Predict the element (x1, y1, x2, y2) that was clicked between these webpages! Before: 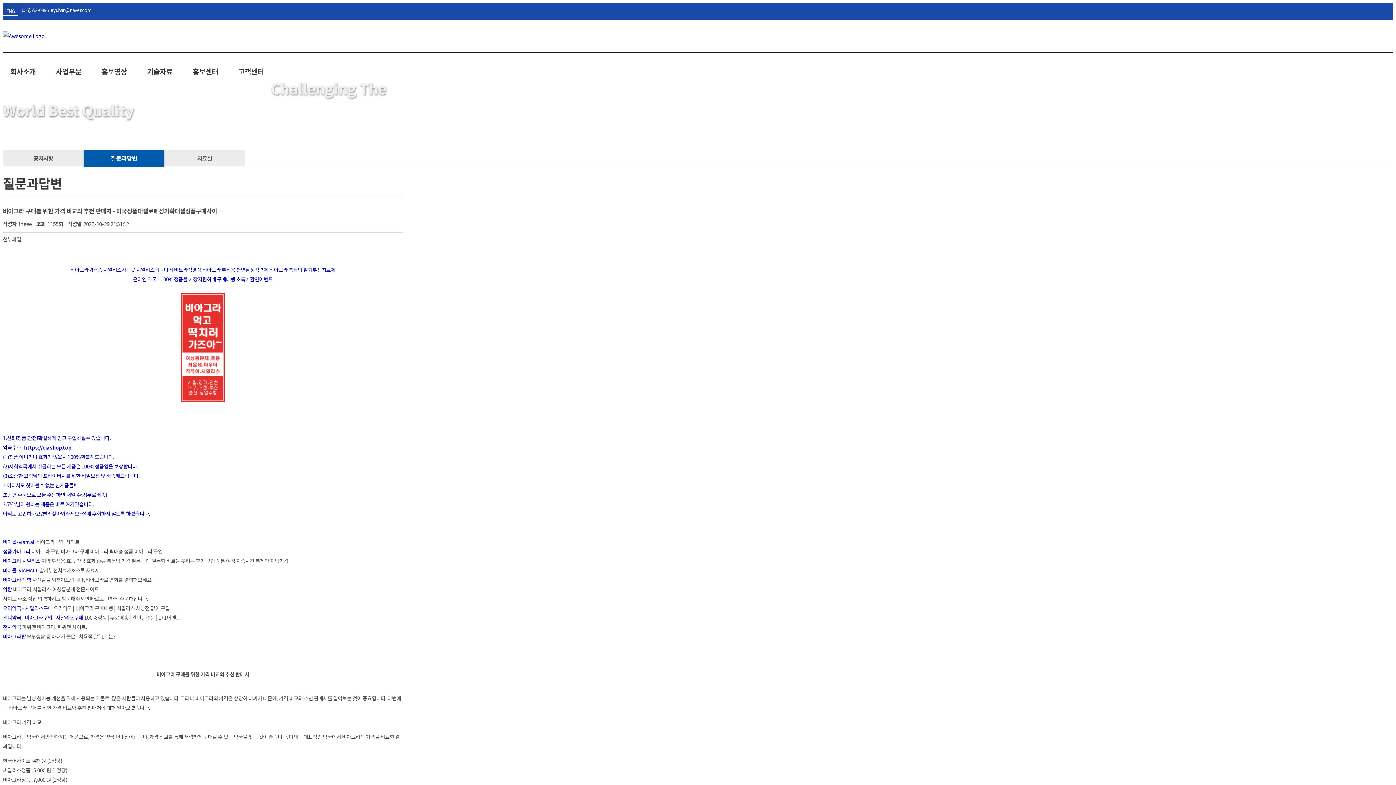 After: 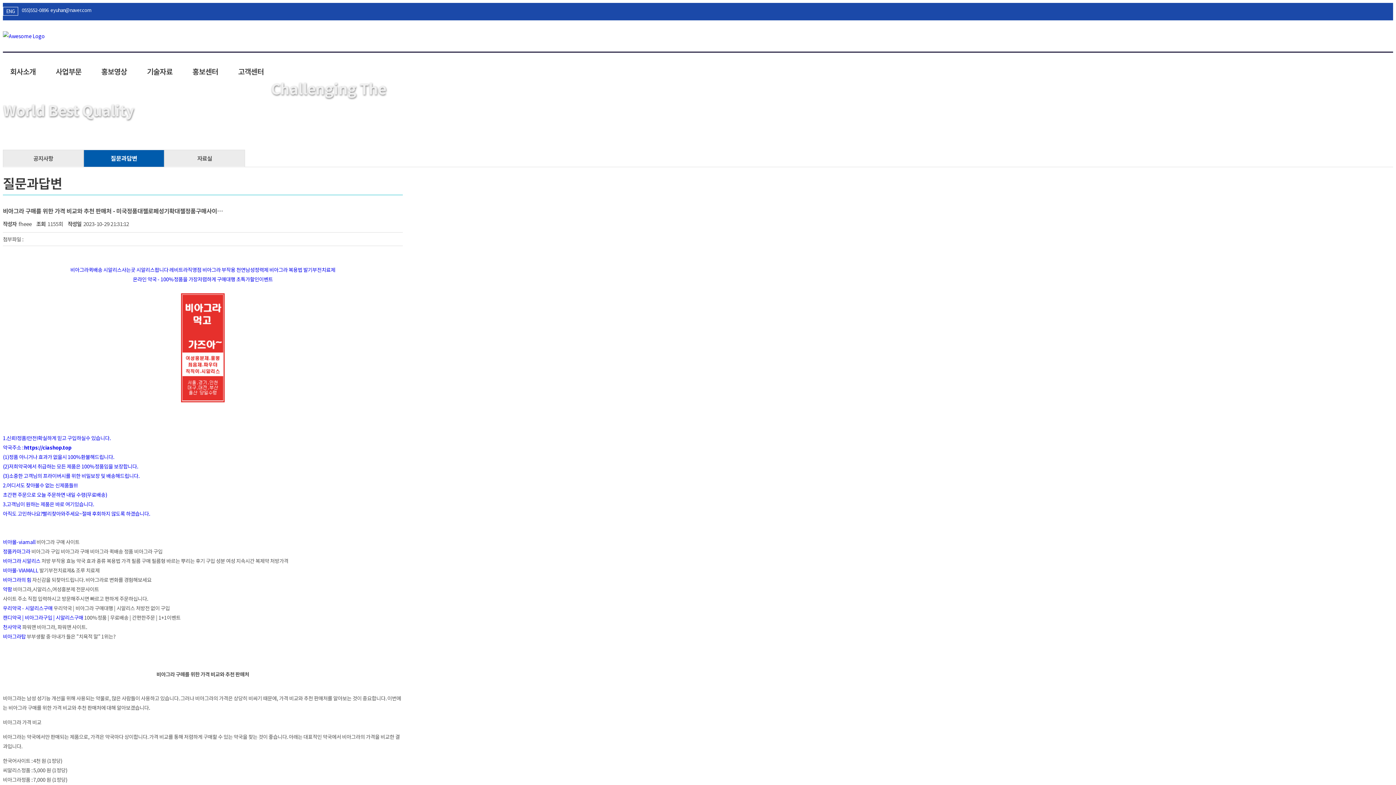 Action: bbox: (2, 576, 31, 583) label: 비아그라의 힘